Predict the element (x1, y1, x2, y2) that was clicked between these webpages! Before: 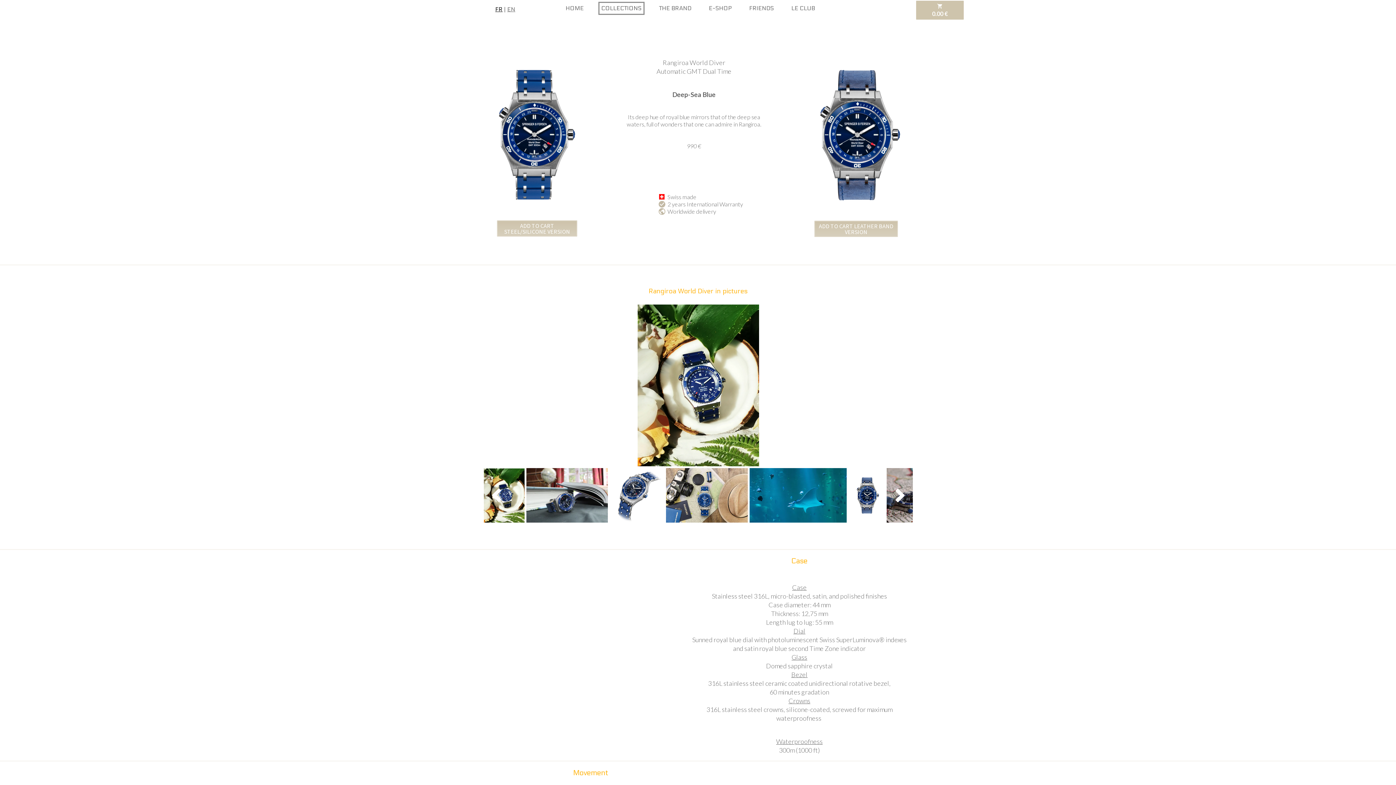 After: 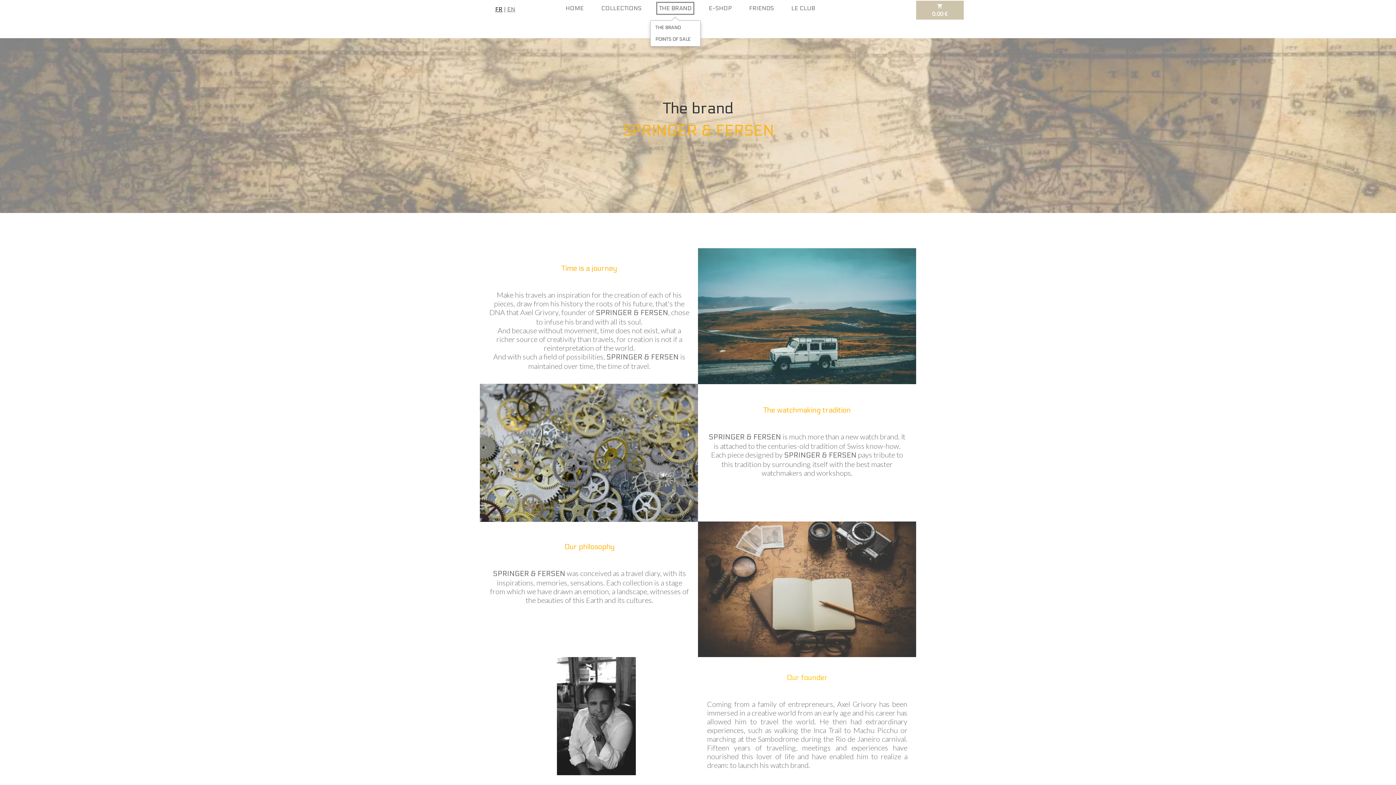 Action: bbox: (656, 1, 694, 14) label: THE BRAND